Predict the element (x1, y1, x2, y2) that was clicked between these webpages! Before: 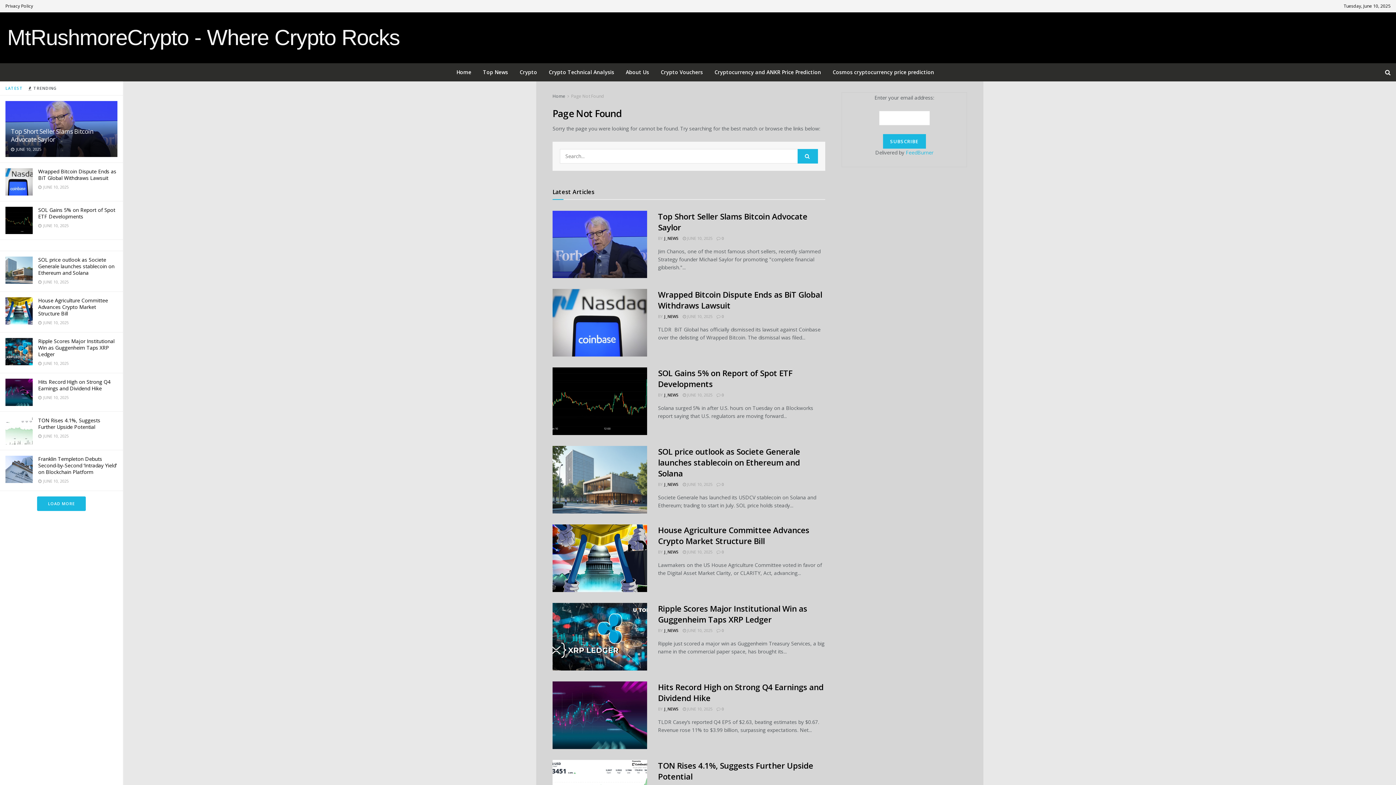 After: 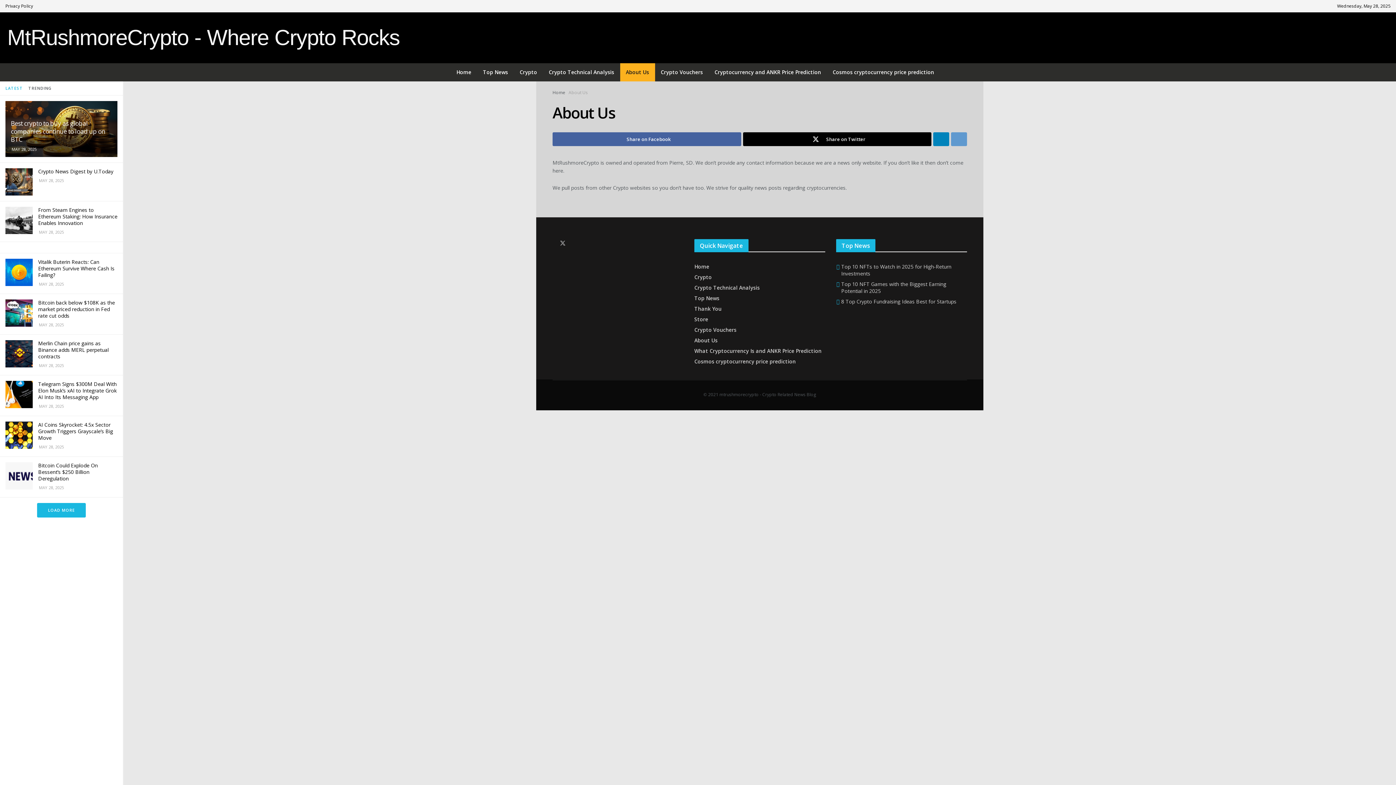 Action: bbox: (620, 63, 655, 81) label: About Us